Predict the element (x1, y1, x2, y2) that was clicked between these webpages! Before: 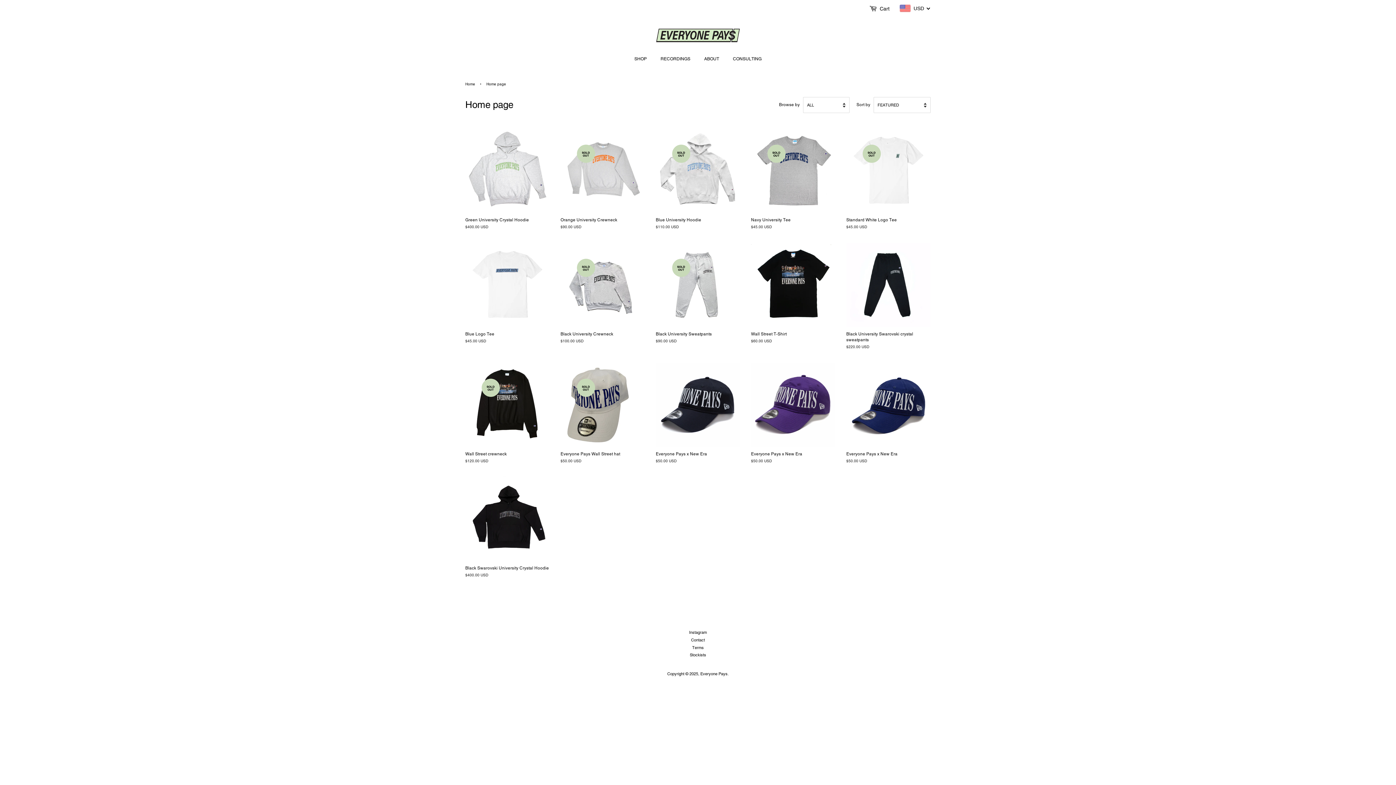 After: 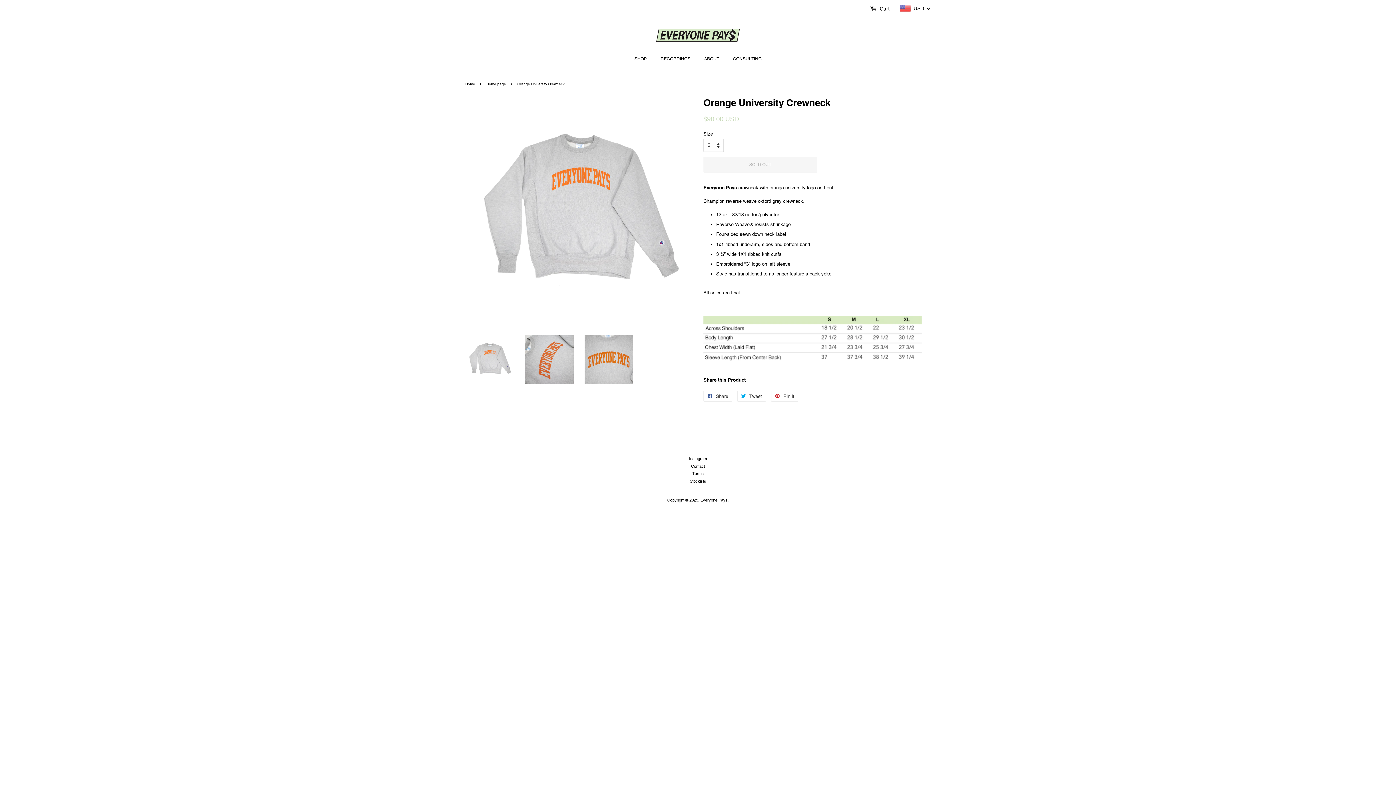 Action: bbox: (560, 128, 645, 242) label: SOLD OUT

Orange University Crewneck

Regular price
$90.00 USD